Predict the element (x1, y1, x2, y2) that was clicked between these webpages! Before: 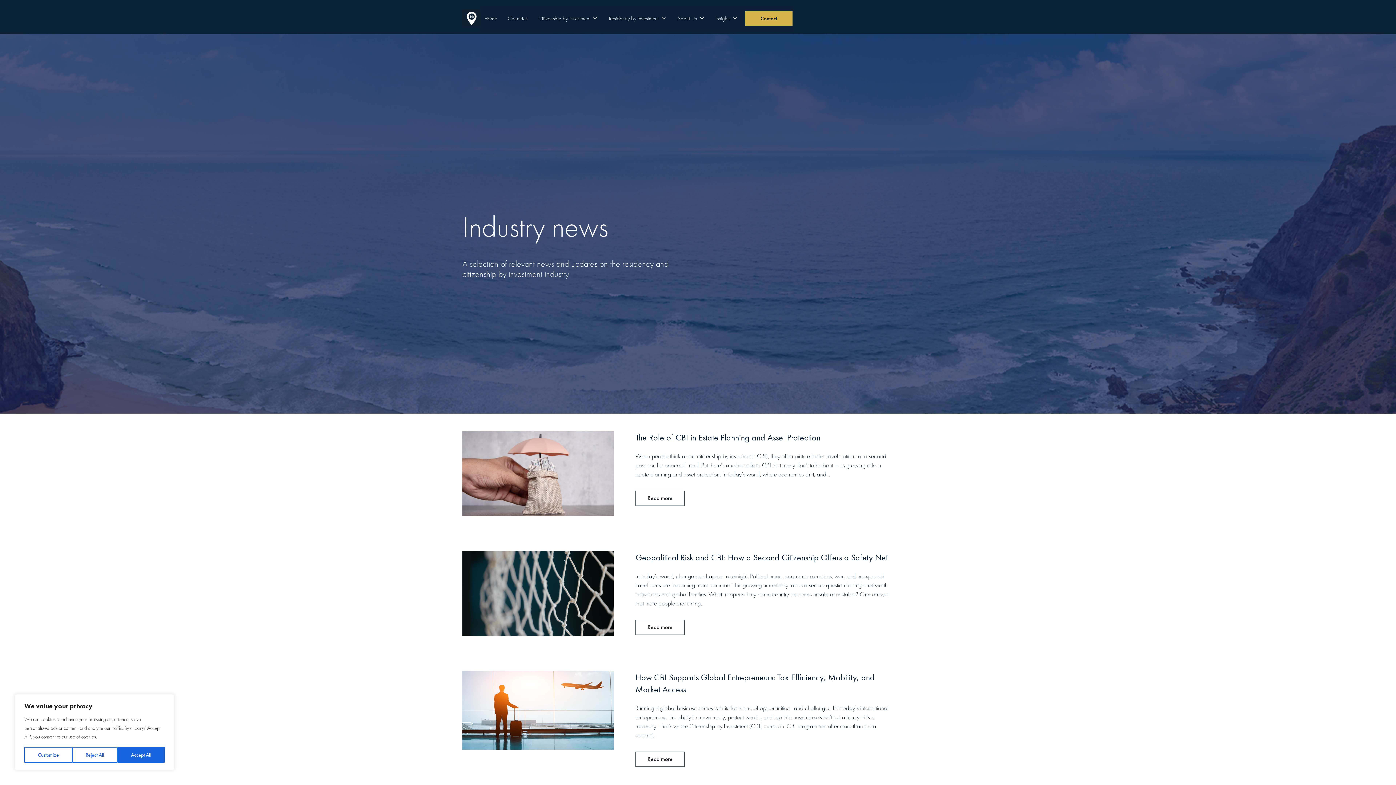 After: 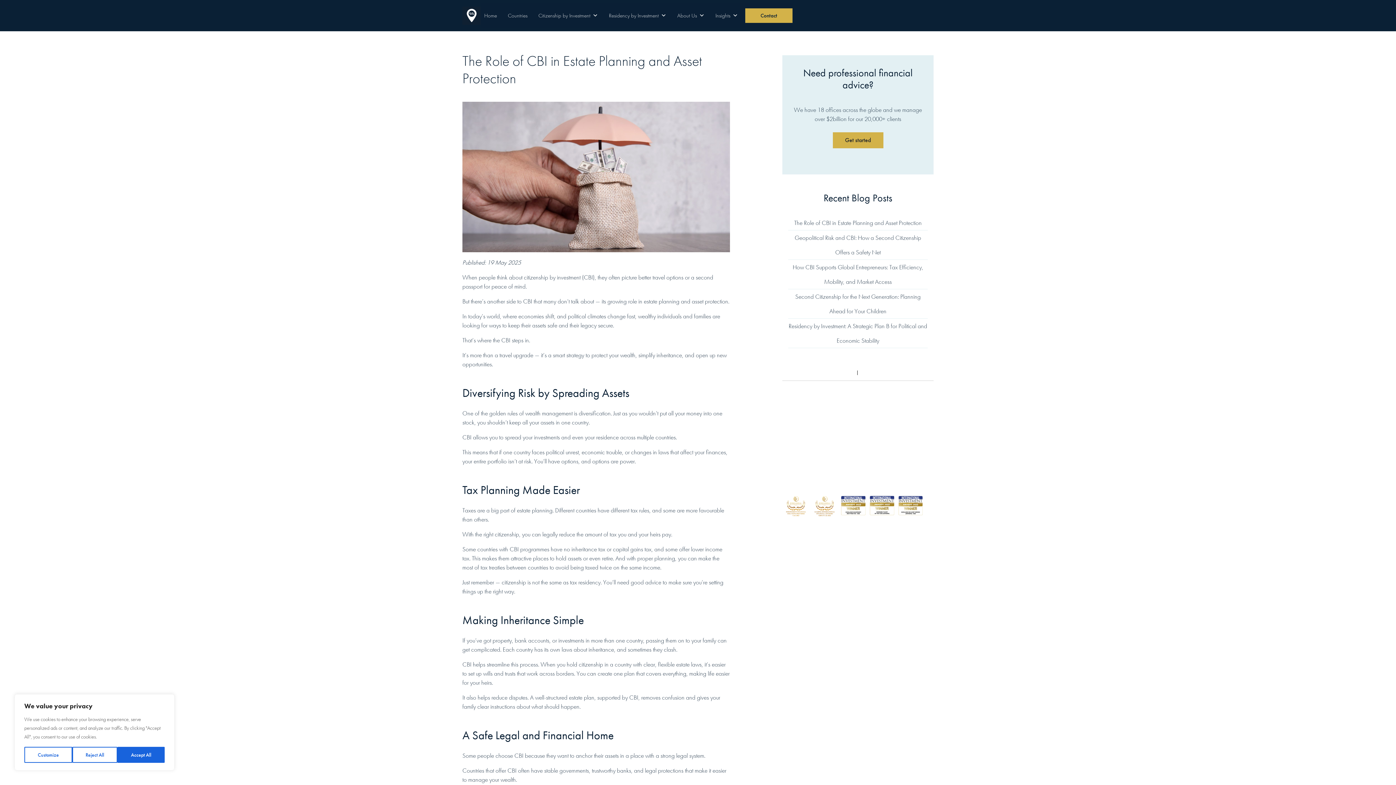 Action: bbox: (462, 431, 613, 516)